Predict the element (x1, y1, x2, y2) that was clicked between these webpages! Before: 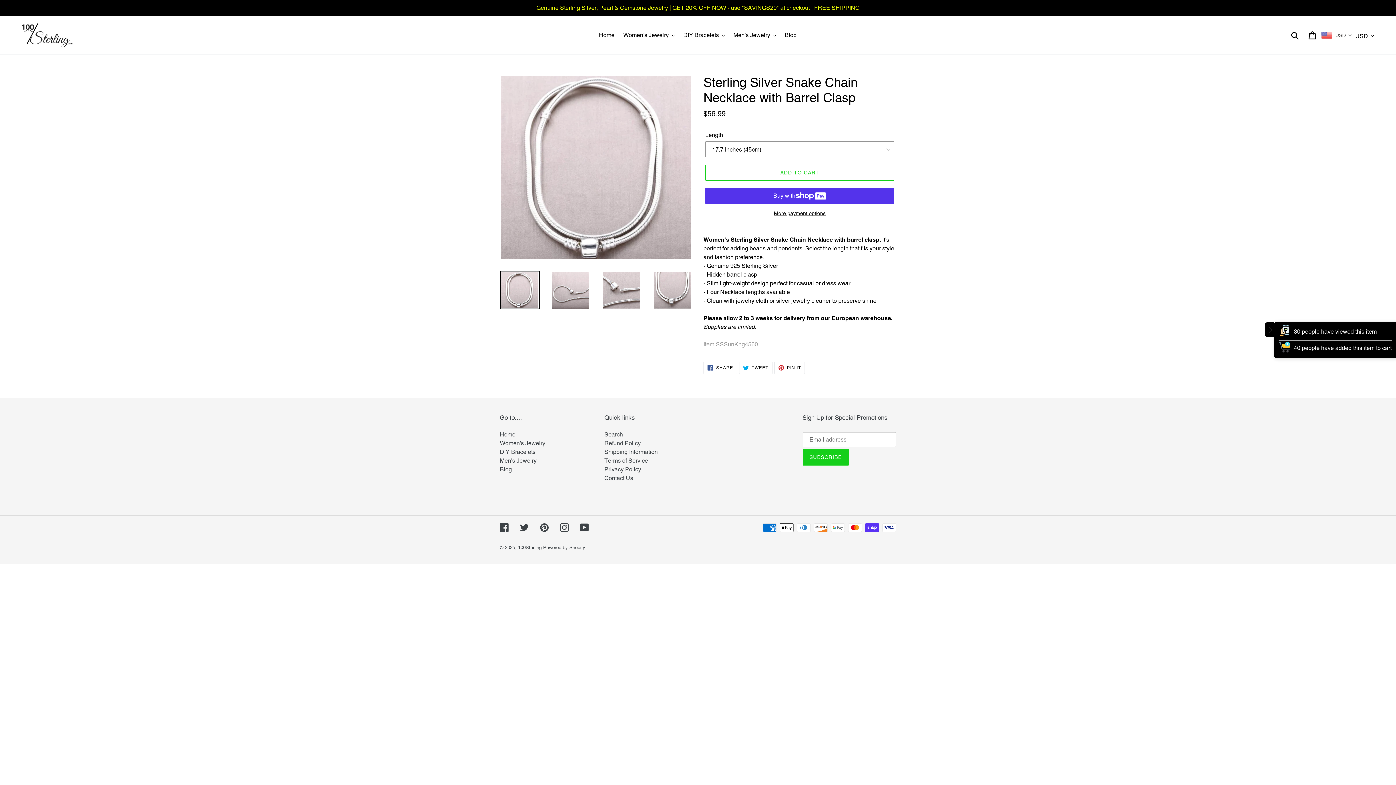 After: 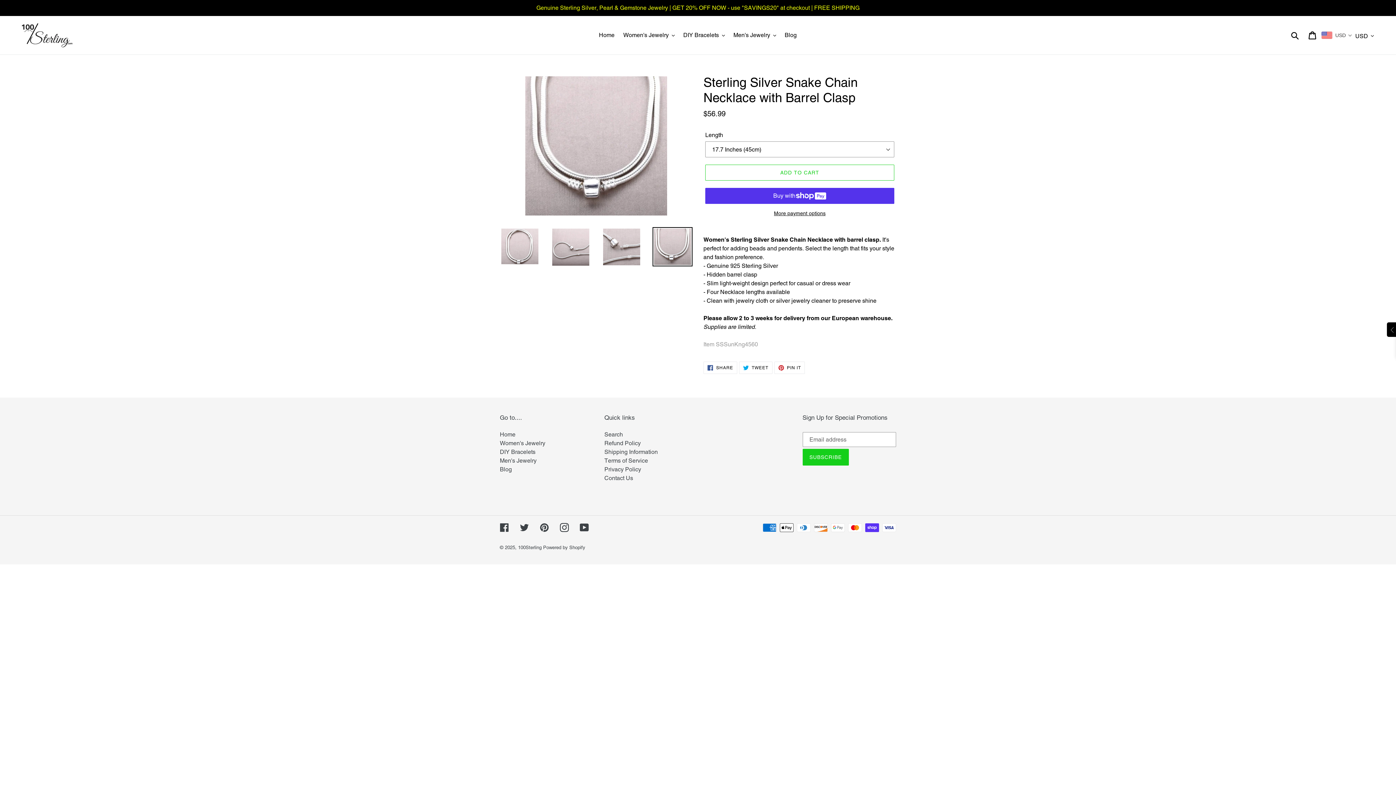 Action: bbox: (652, 270, 692, 310)